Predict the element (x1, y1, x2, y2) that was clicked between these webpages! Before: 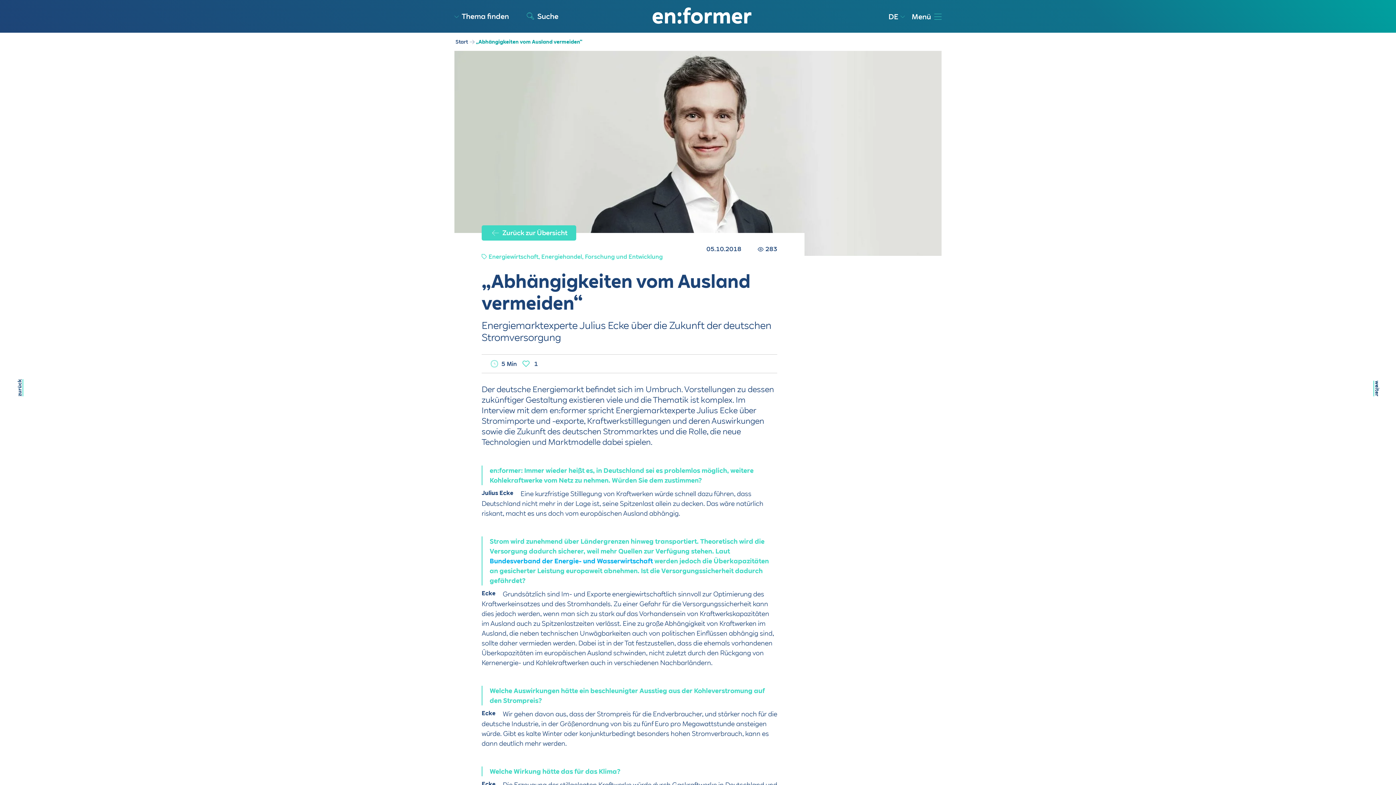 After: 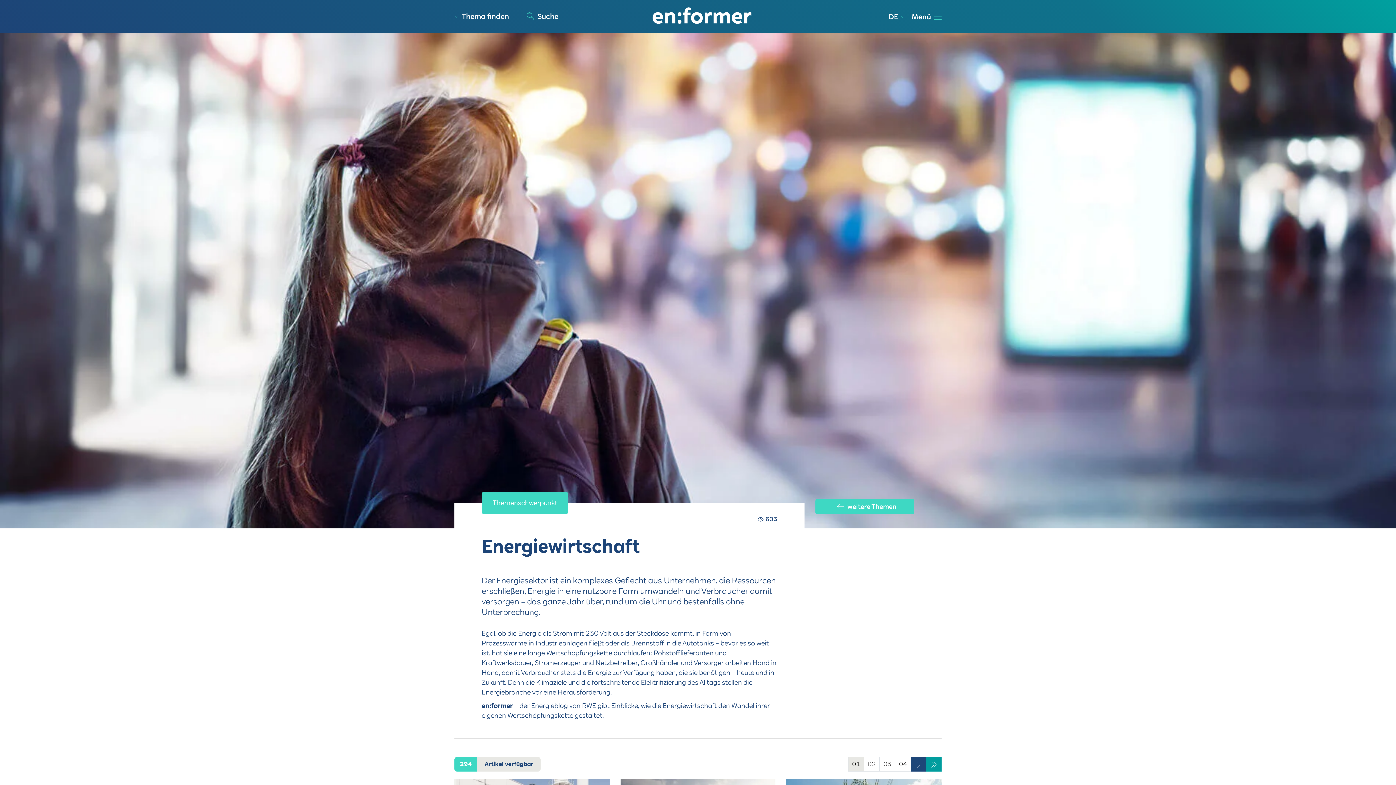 Action: bbox: (488, 253, 540, 260) label: Energiewirtschaft